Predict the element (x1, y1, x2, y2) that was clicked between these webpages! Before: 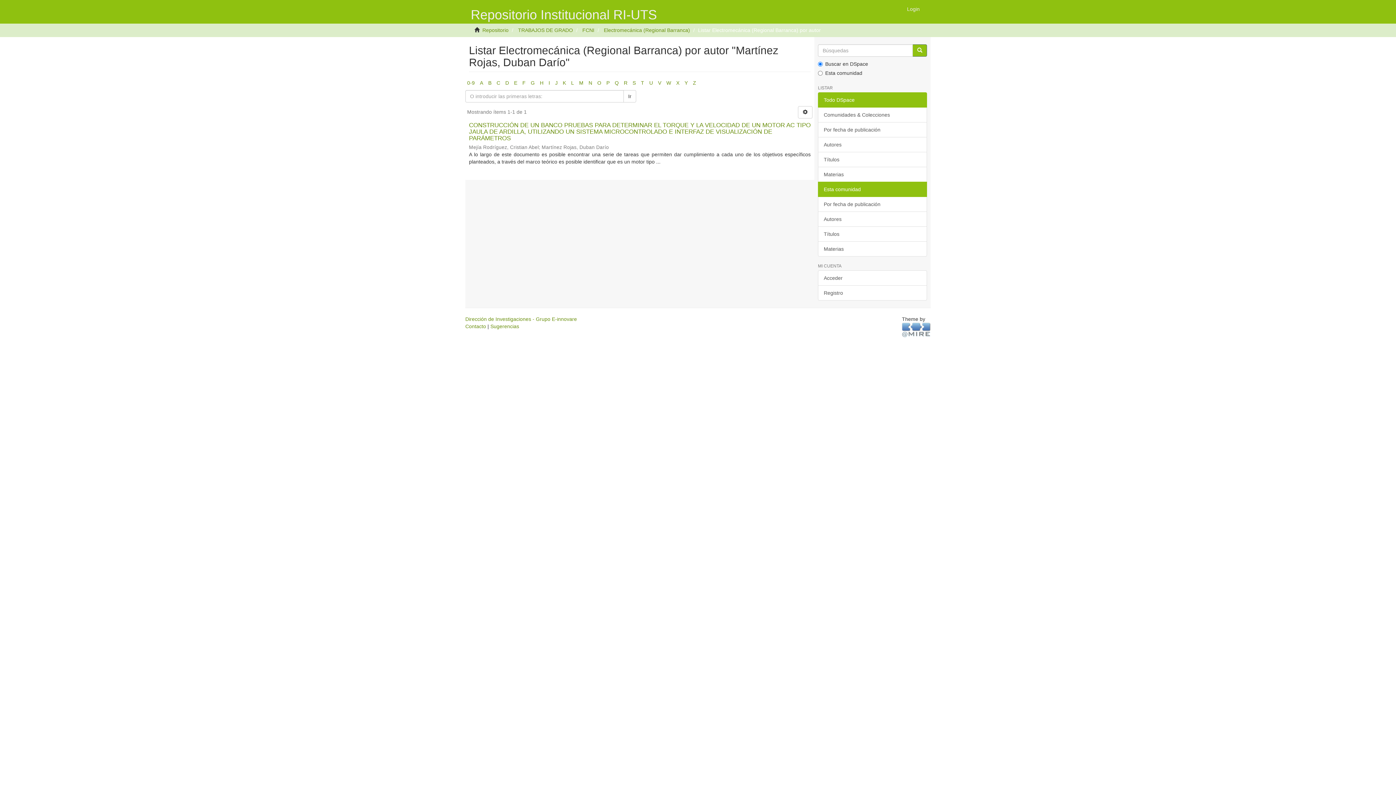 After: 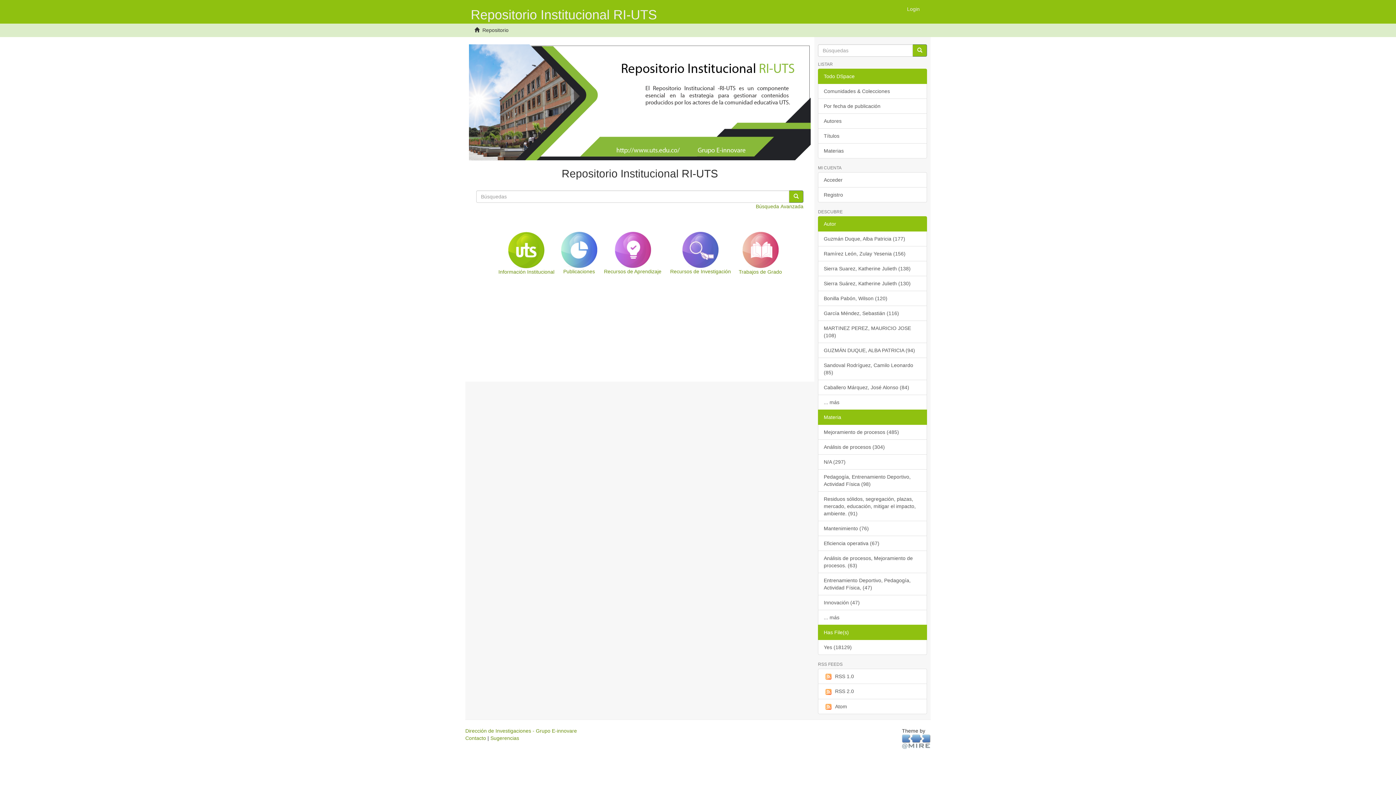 Action: label: Repositorio Institucional RI-UTS bbox: (465, 0, 662, 18)